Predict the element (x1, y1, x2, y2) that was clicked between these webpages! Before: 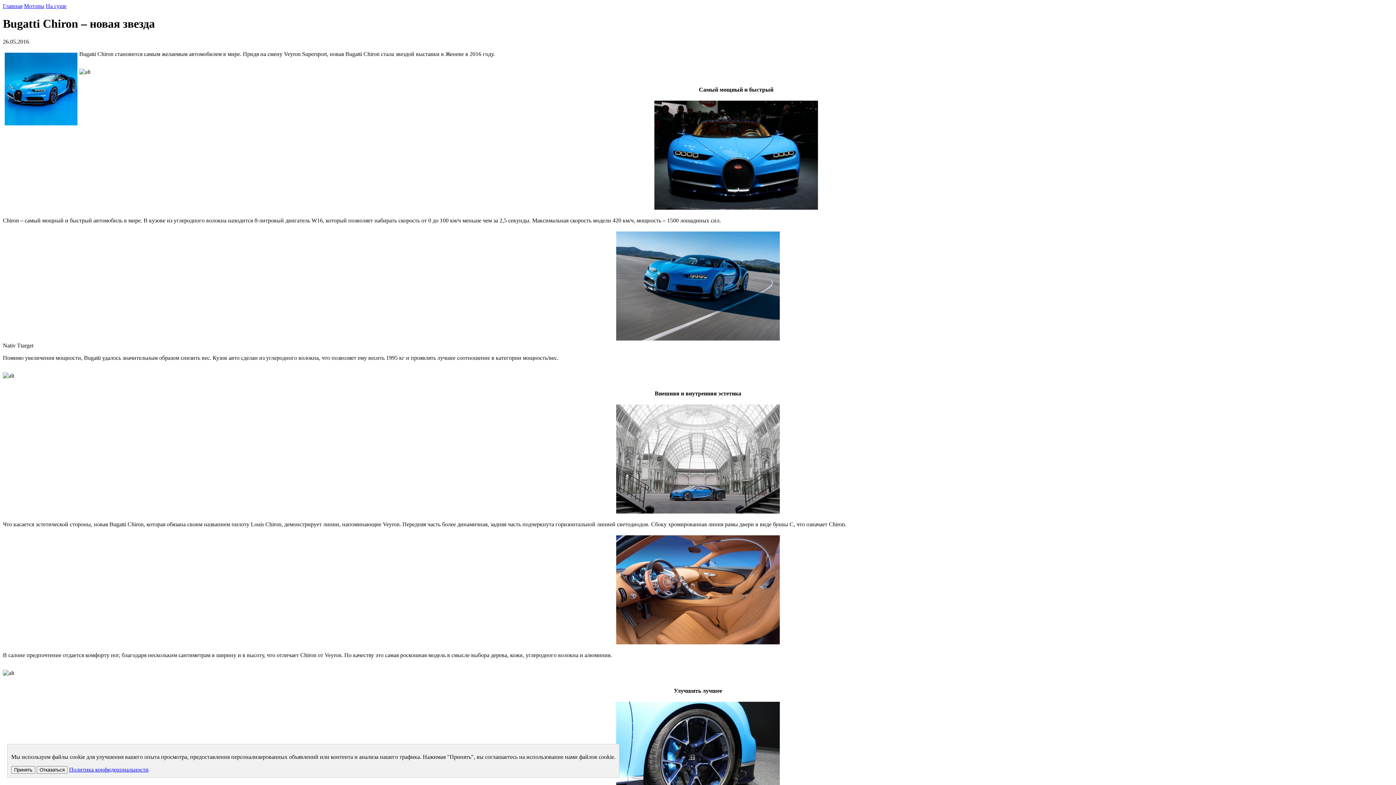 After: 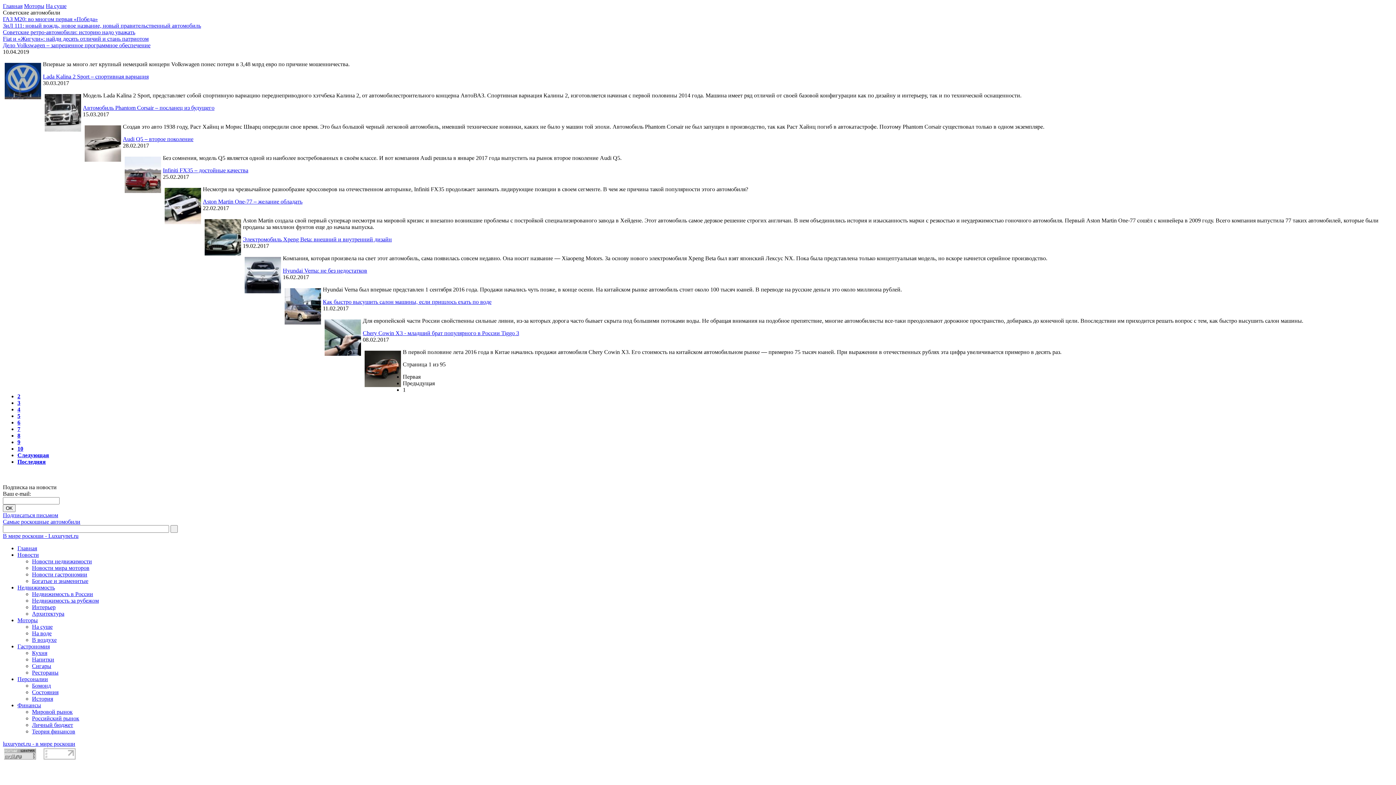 Action: bbox: (45, 2, 66, 9) label: На суше